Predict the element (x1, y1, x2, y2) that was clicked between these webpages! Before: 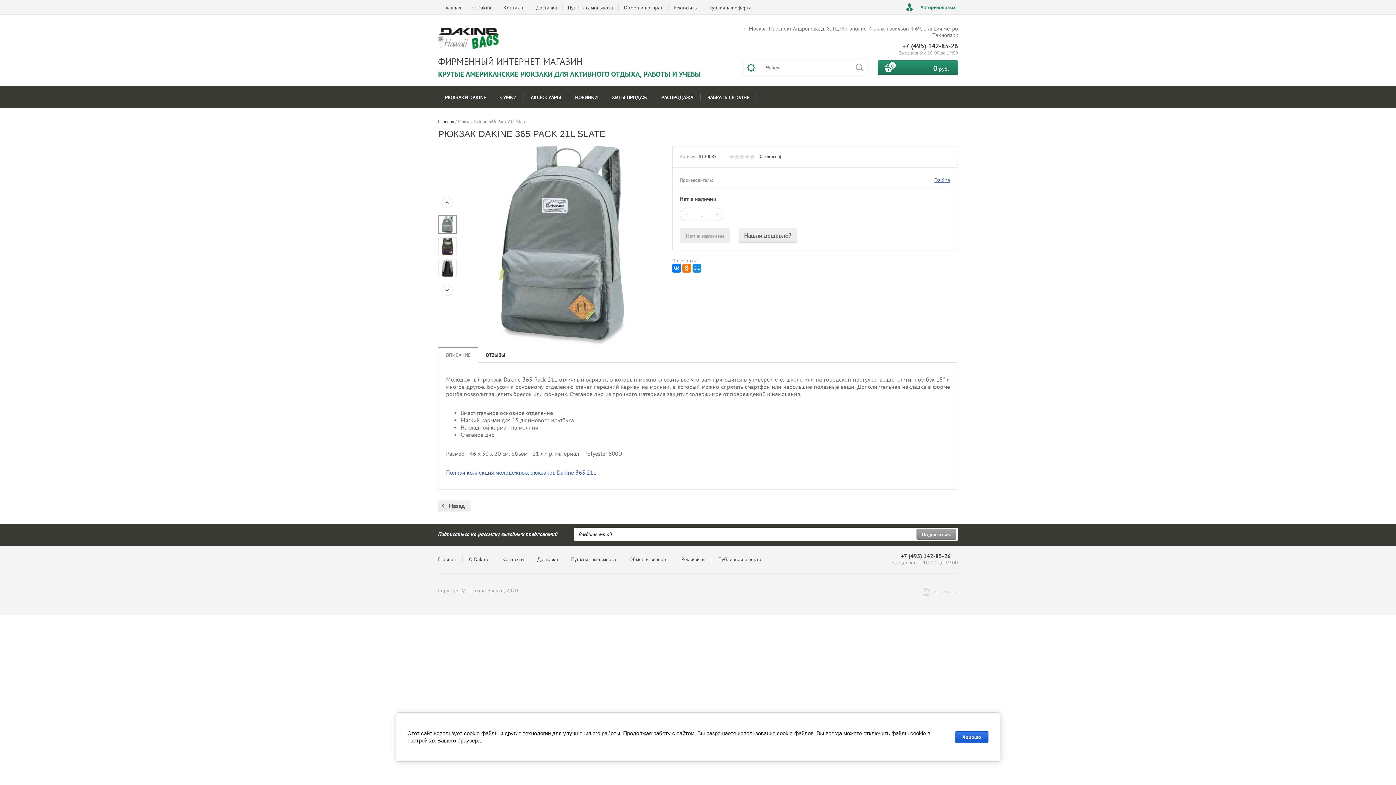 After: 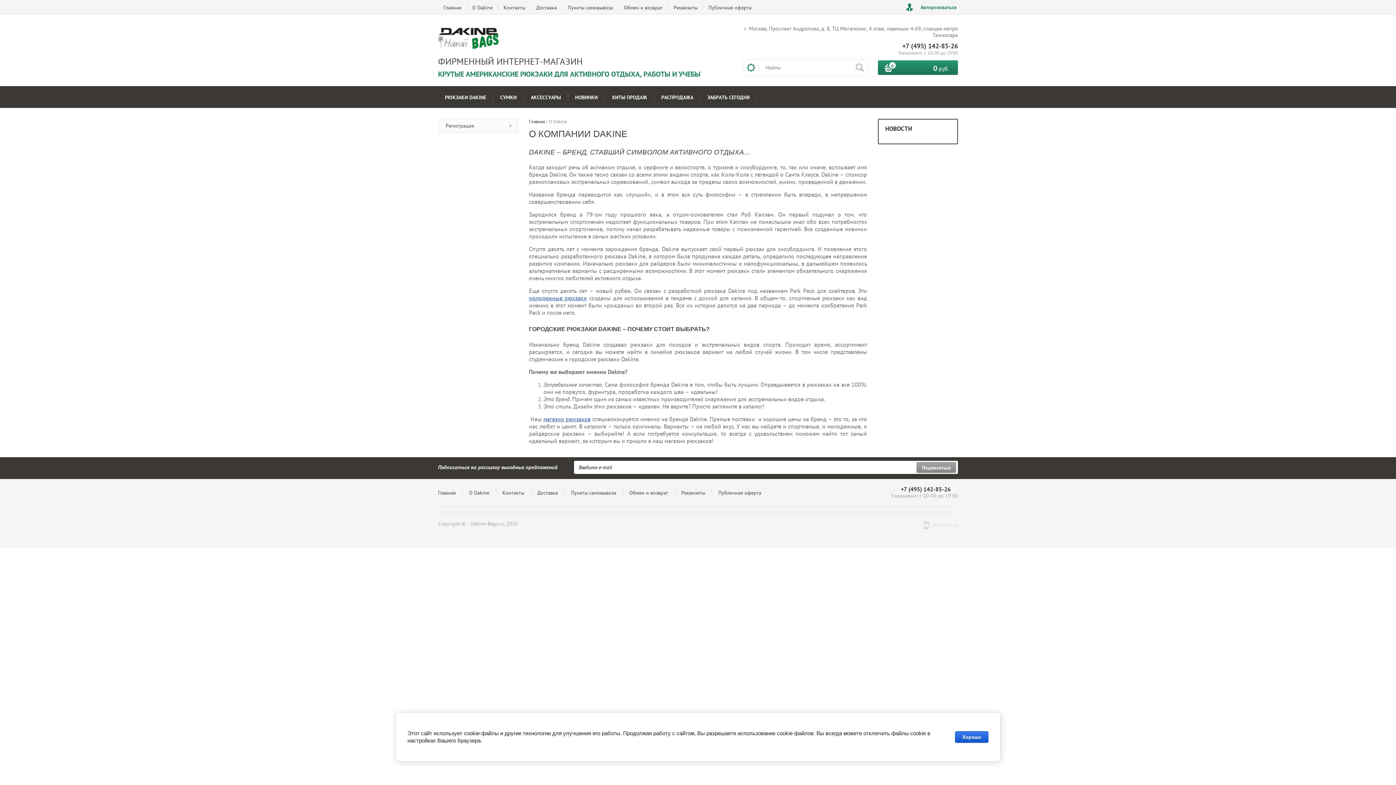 Action: label: О Dakine bbox: (462, 556, 496, 563)